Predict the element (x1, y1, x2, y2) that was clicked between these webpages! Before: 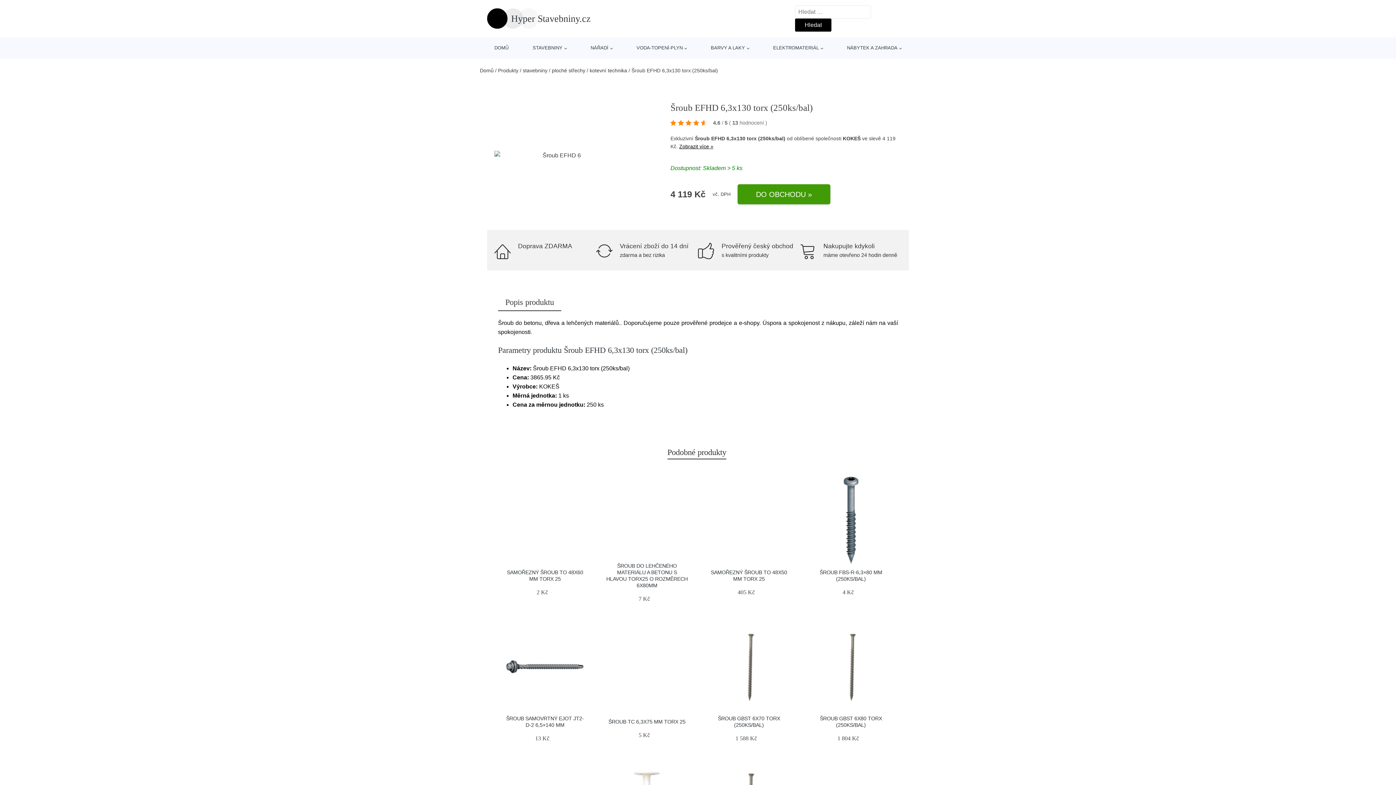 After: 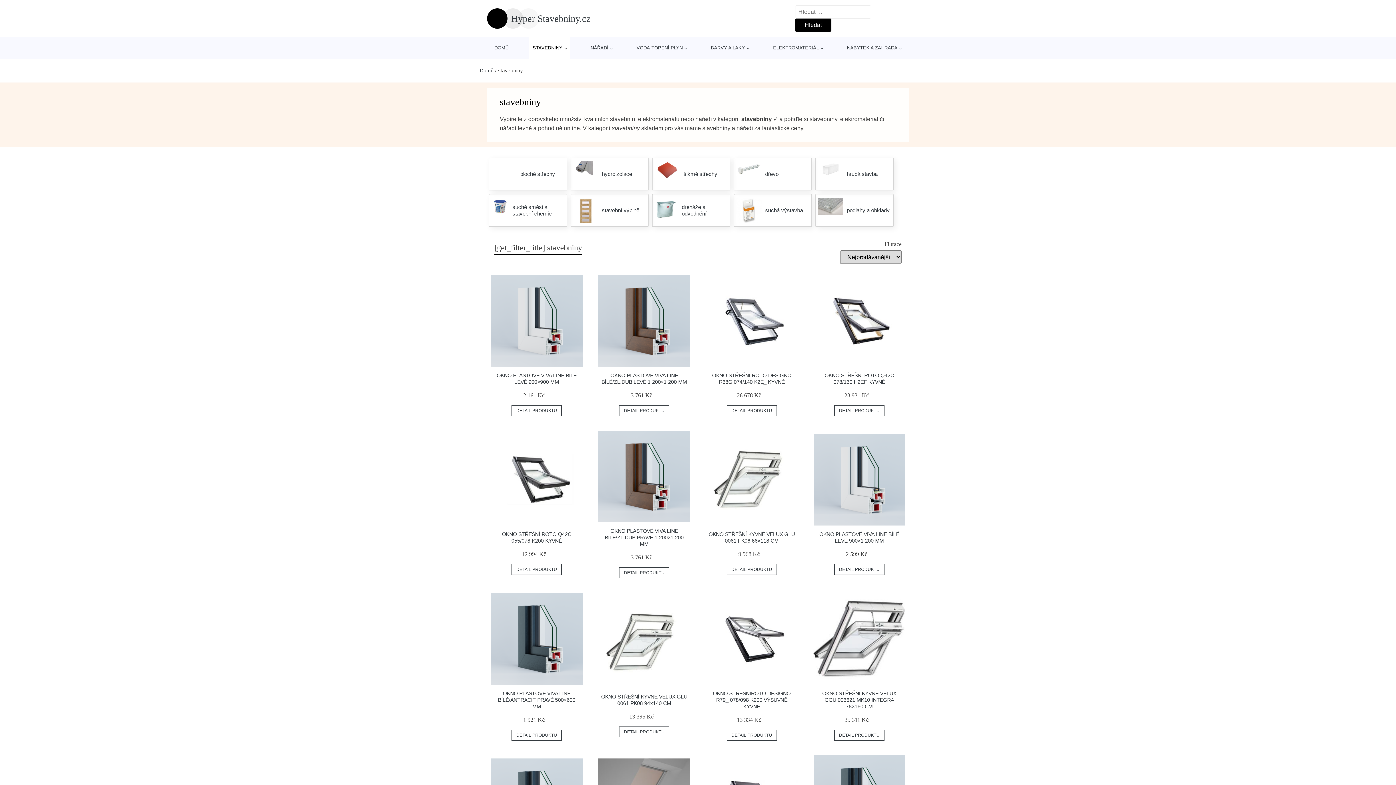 Action: bbox: (529, 37, 570, 58) label: STAVEBNINY